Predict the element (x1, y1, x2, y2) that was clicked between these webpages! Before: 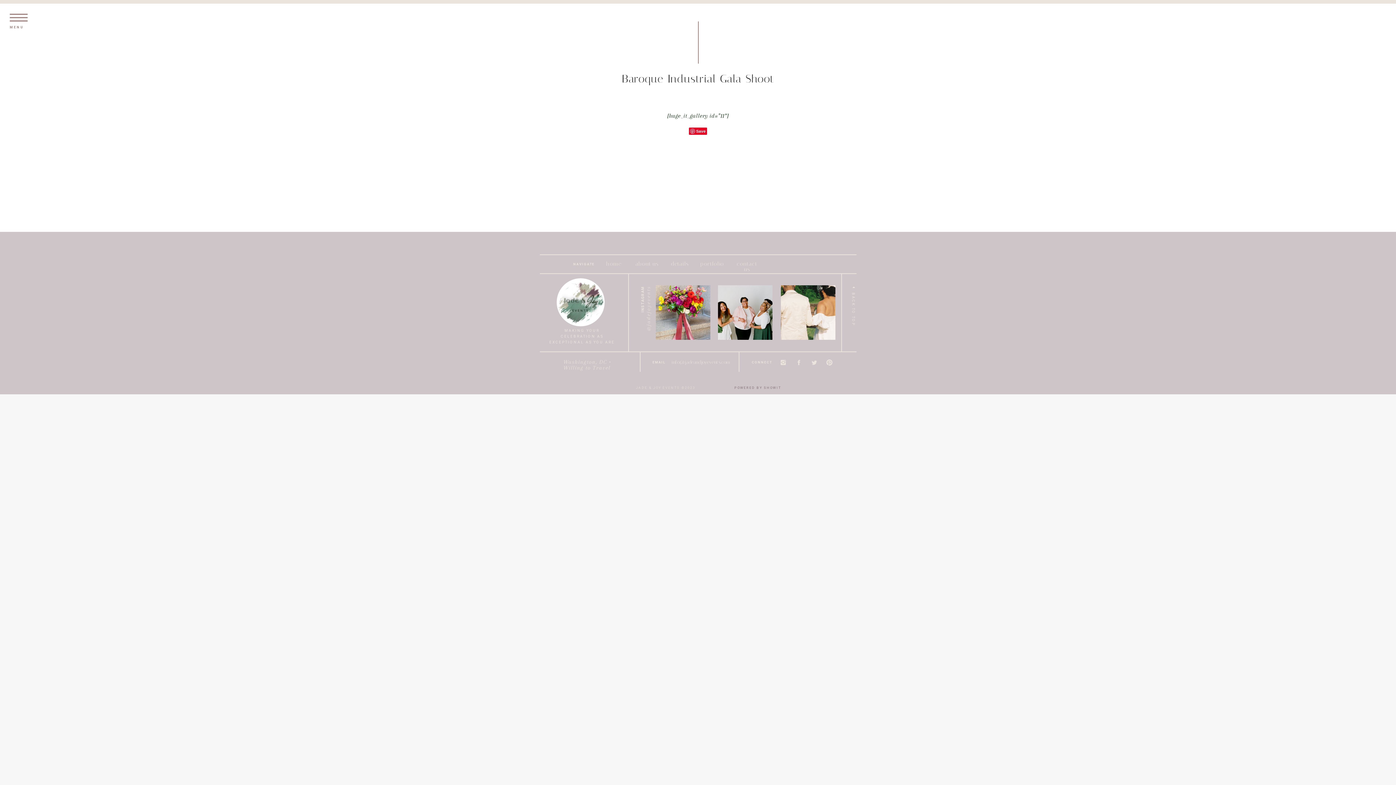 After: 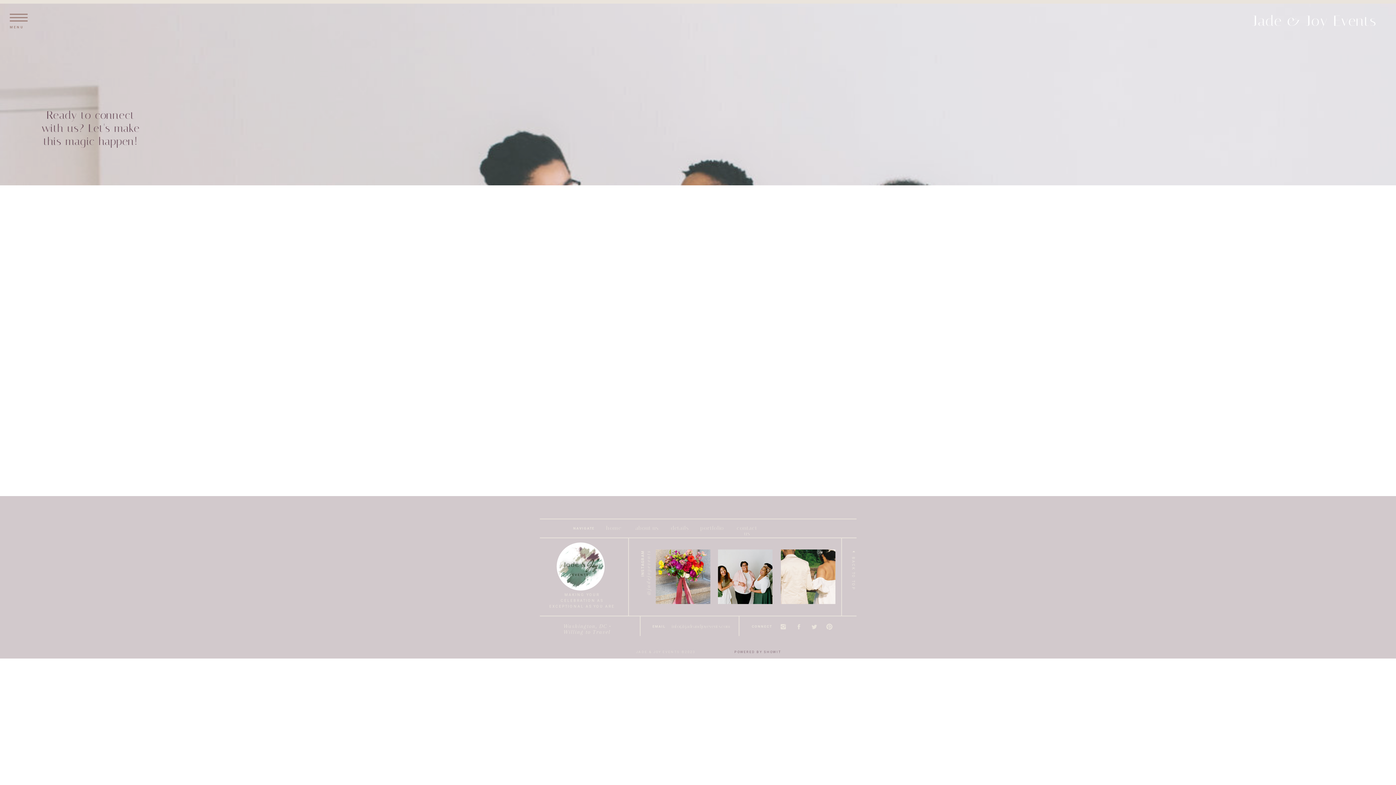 Action: bbox: (733, 261, 761, 267) label: contact us
